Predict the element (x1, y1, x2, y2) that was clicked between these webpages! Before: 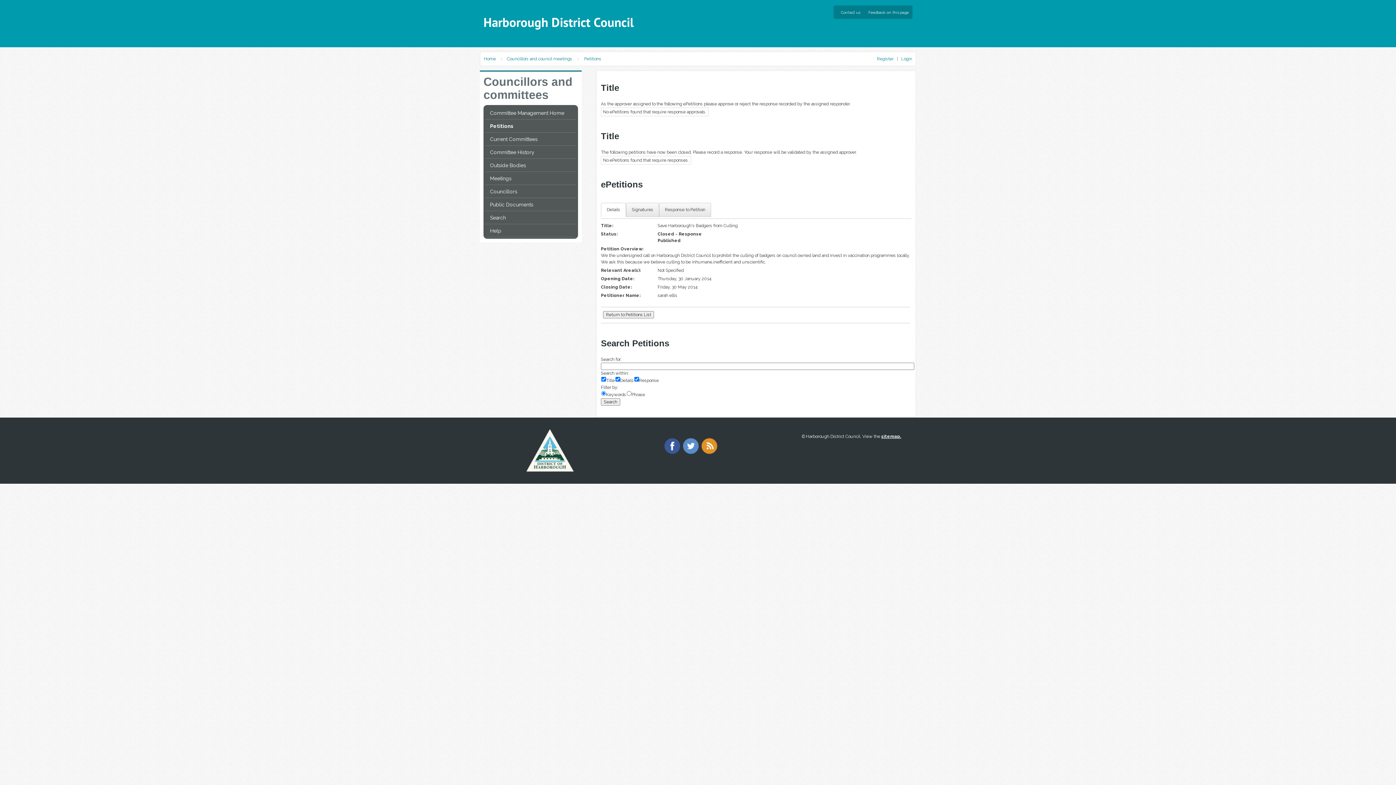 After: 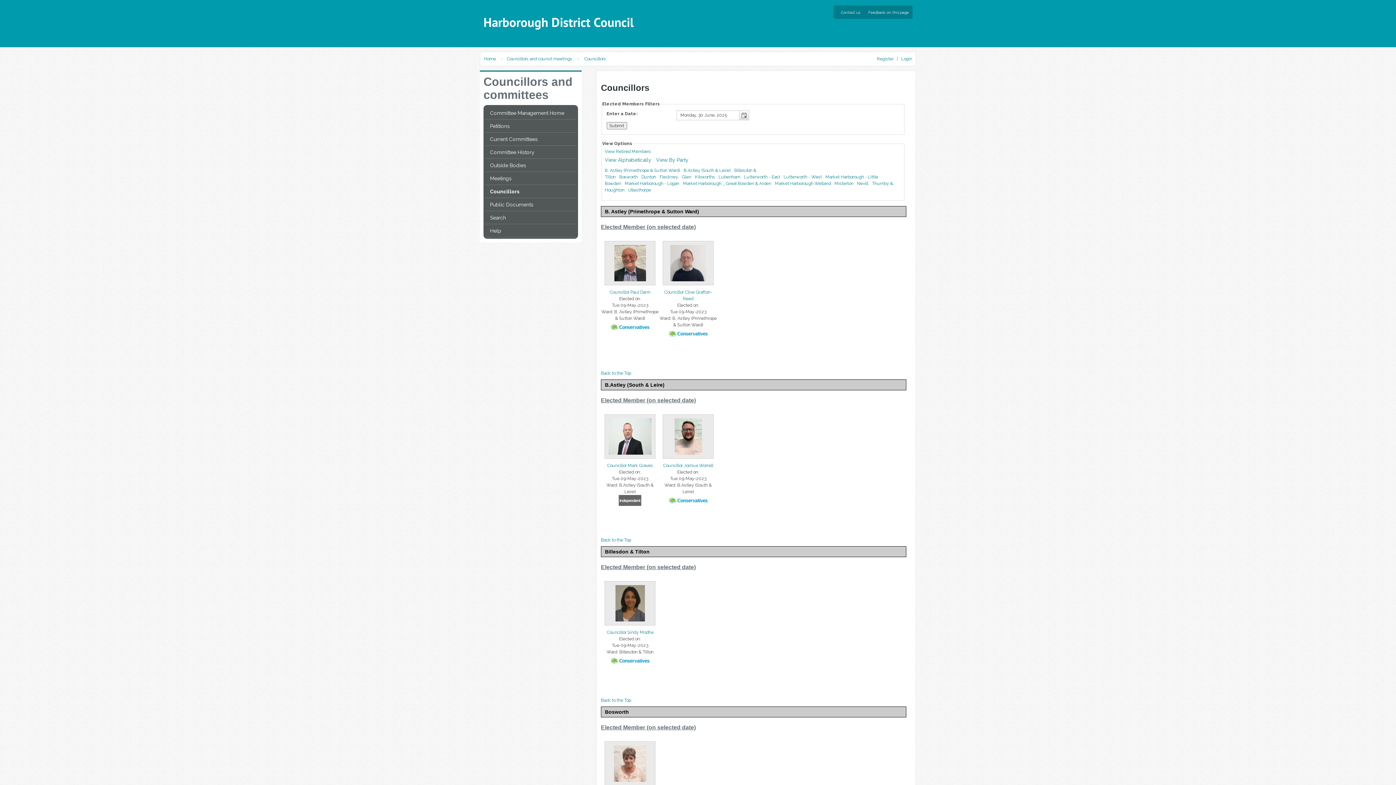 Action: bbox: (485, 185, 576, 197) label: Councillors